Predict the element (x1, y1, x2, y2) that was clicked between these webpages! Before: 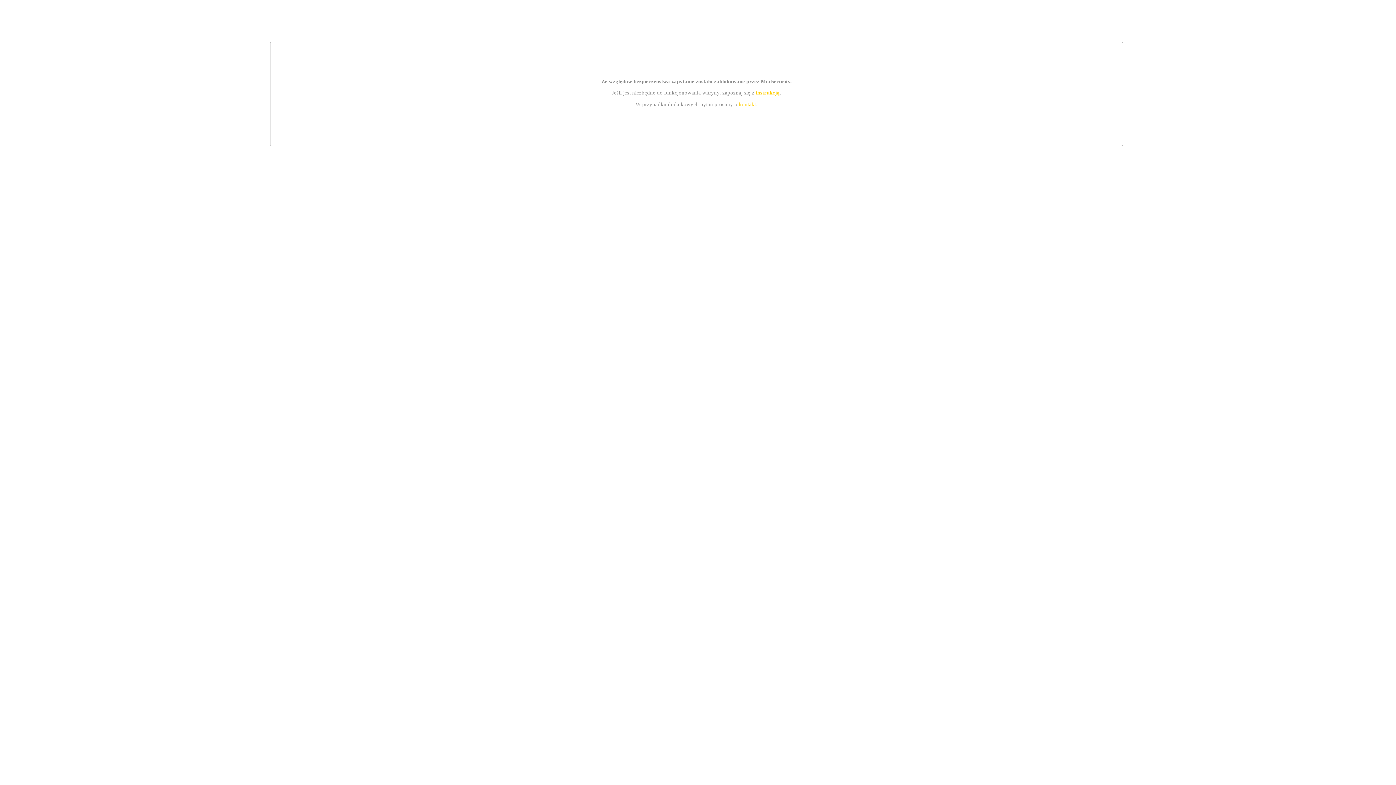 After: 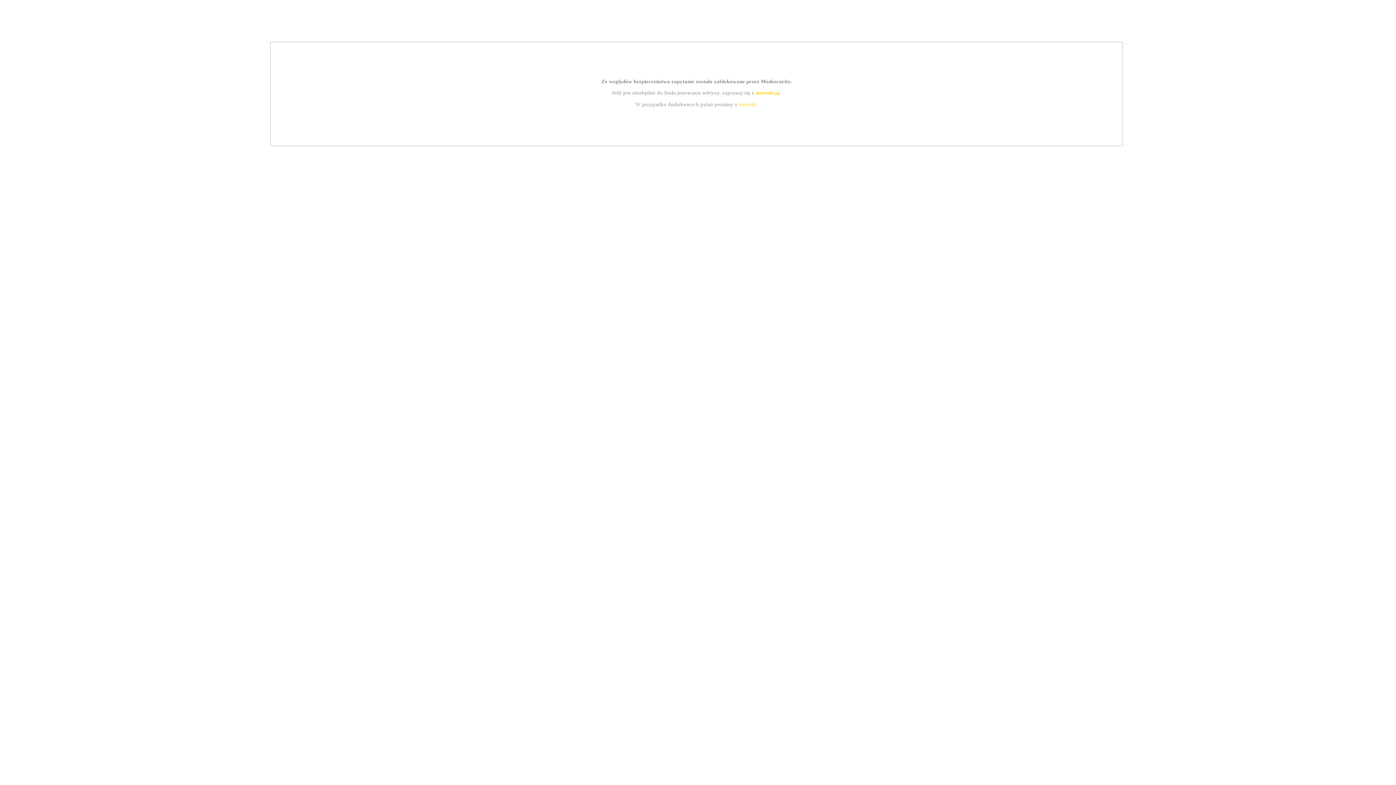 Action: bbox: (739, 101, 756, 107) label: kontakt